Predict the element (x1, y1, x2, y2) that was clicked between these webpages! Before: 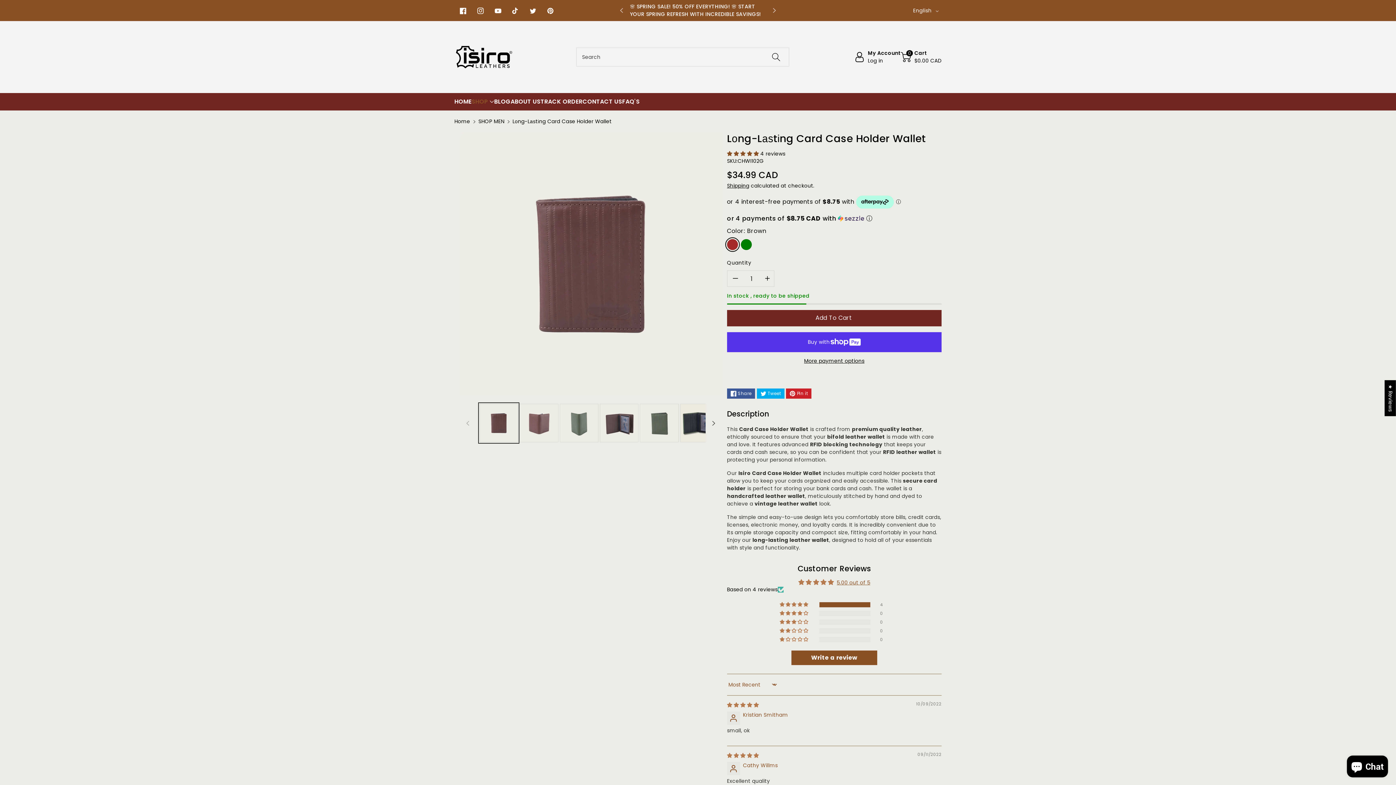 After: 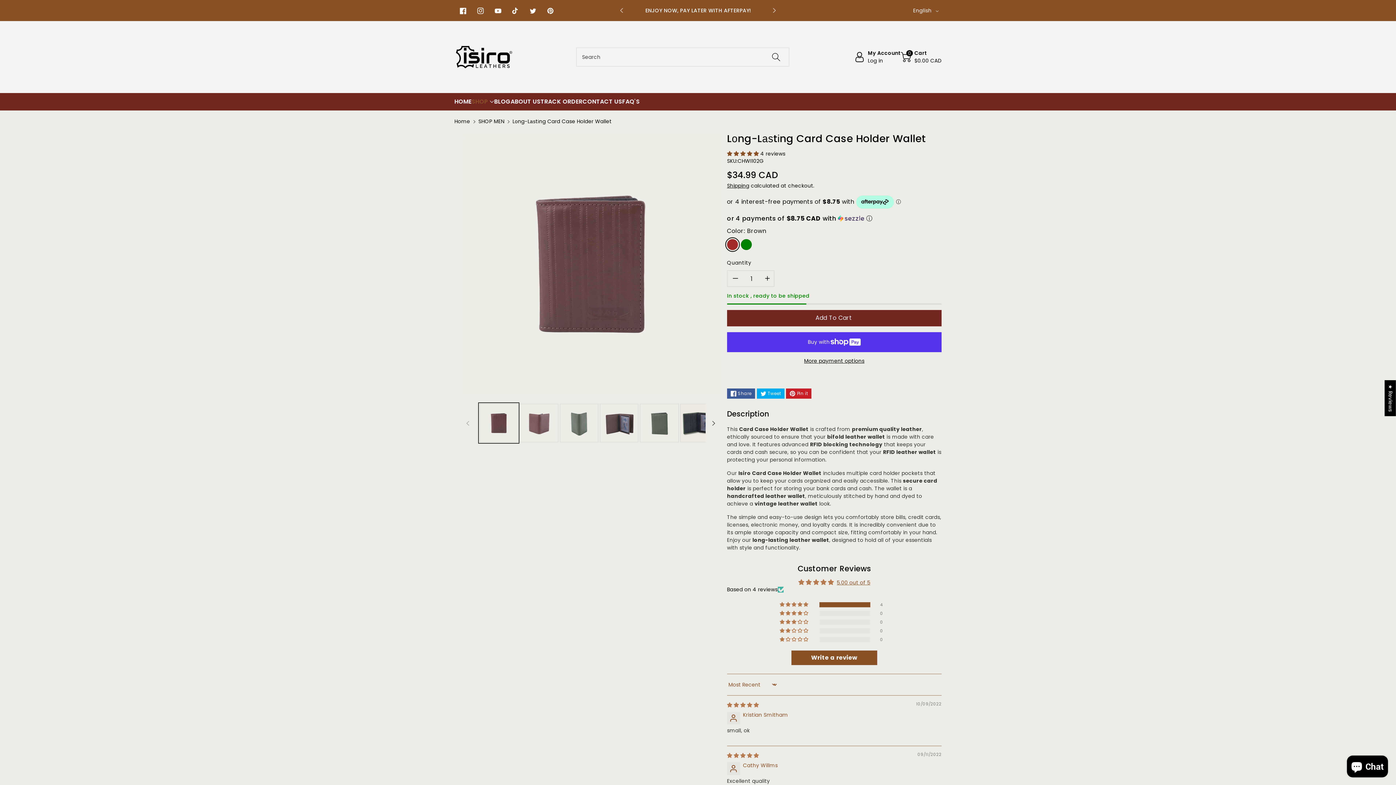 Action: bbox: (727, 388, 755, 398) label: Share